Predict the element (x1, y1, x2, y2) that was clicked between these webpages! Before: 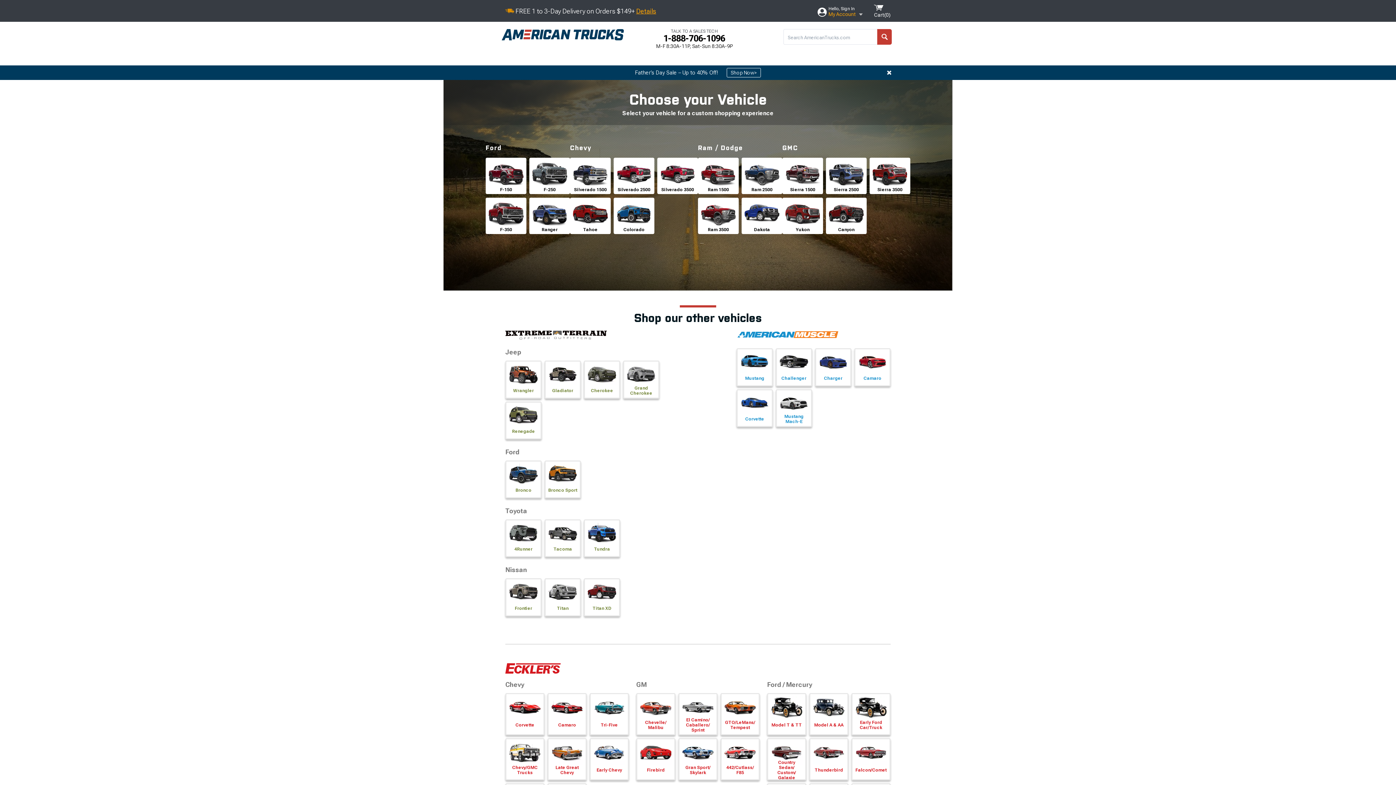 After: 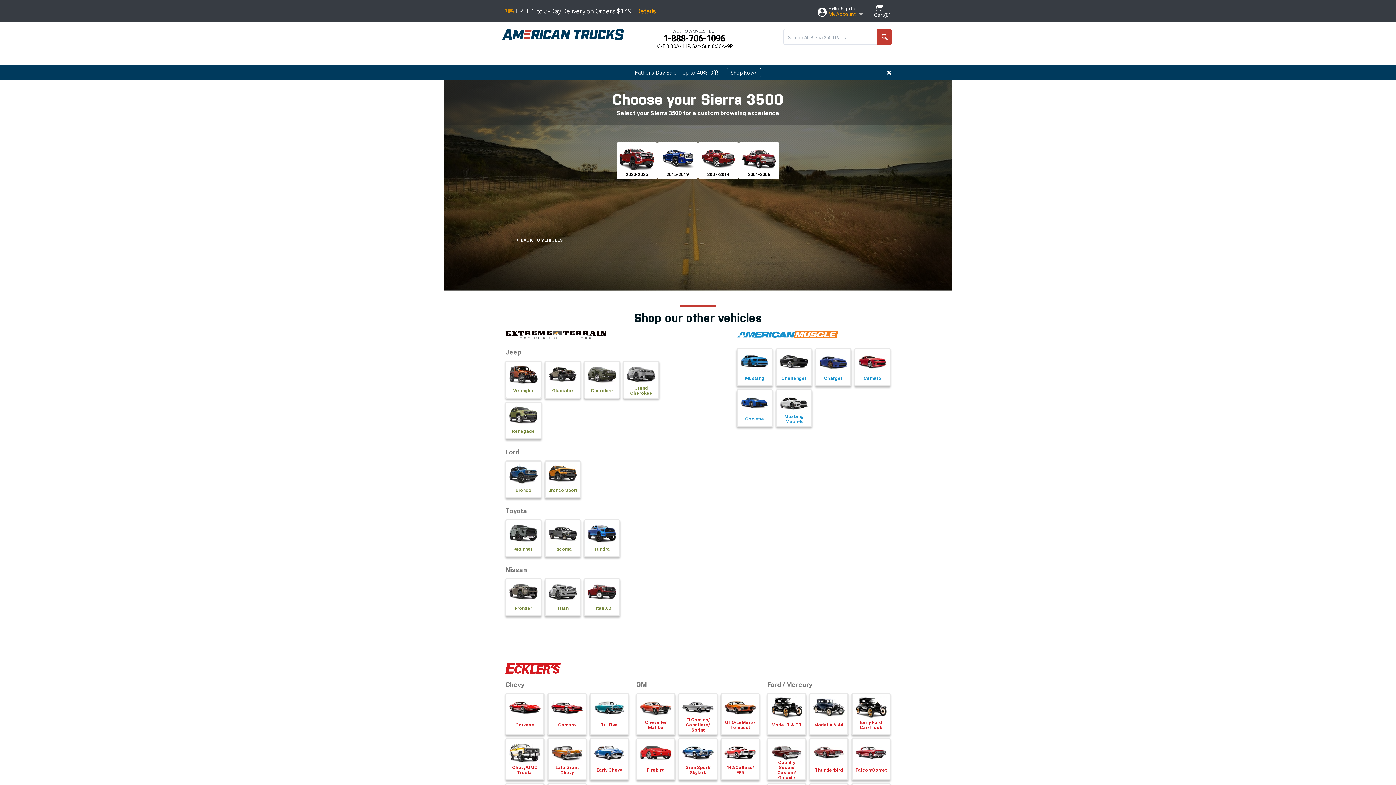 Action: bbox: (869, 157, 910, 194) label: Sierra 3500